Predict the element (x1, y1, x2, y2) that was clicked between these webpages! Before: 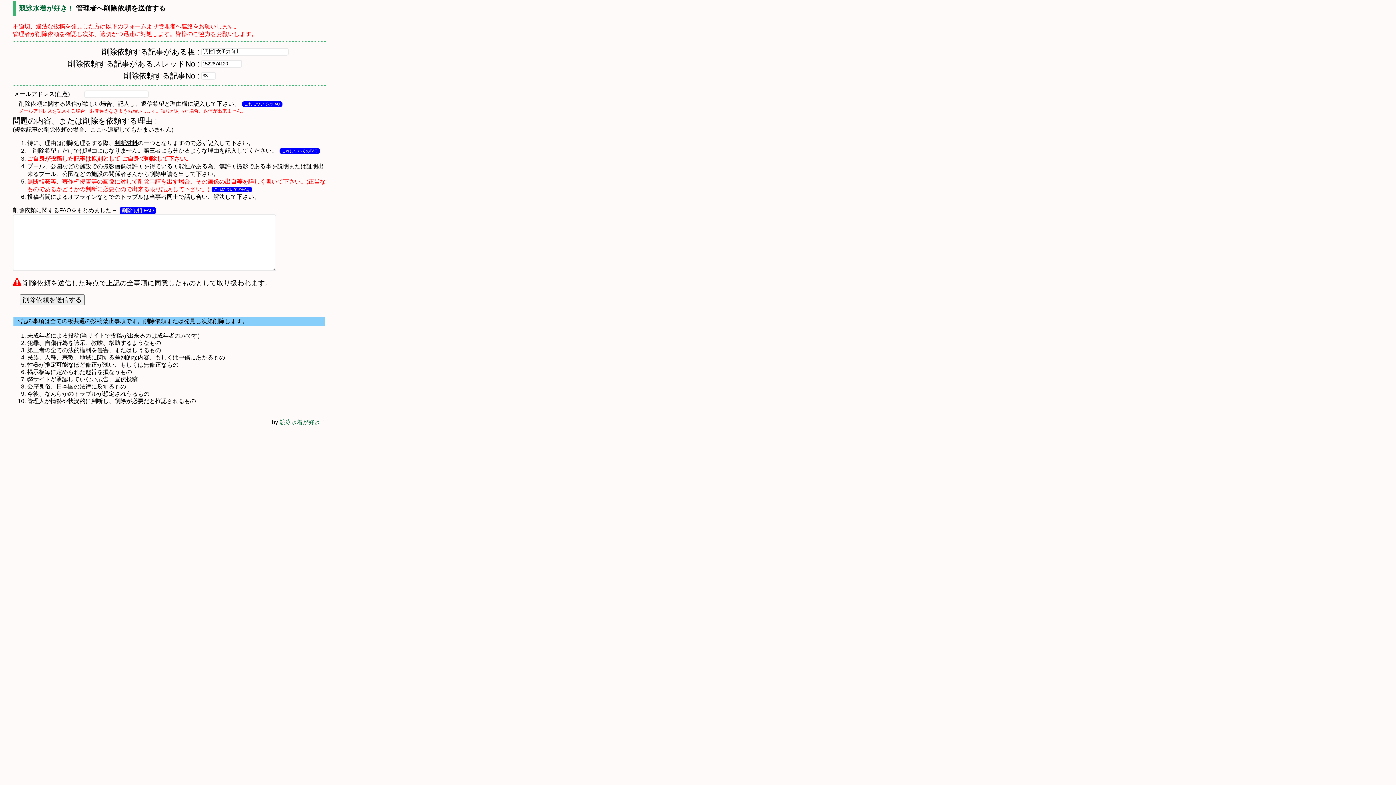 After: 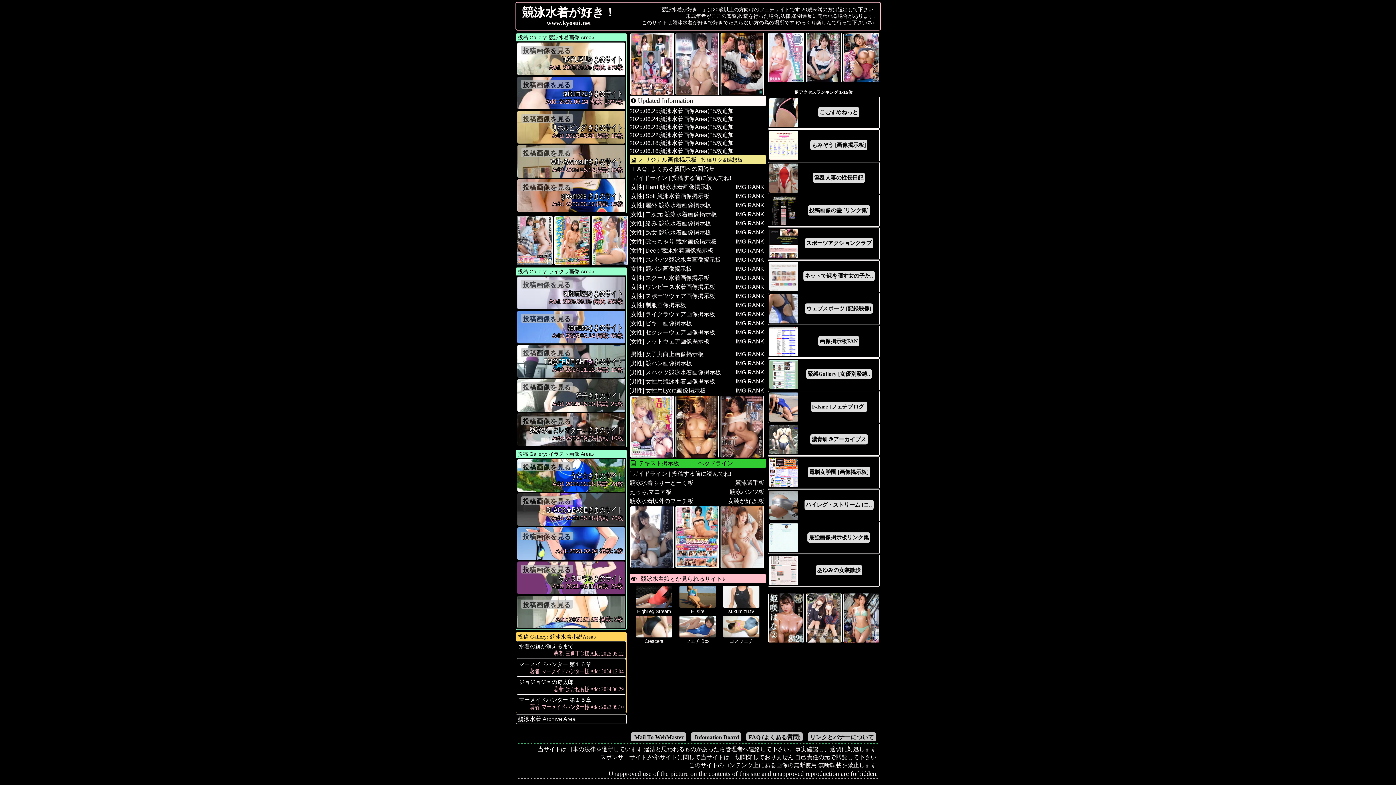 Action: bbox: (279, 419, 326, 425) label: 競泳水着が好き！